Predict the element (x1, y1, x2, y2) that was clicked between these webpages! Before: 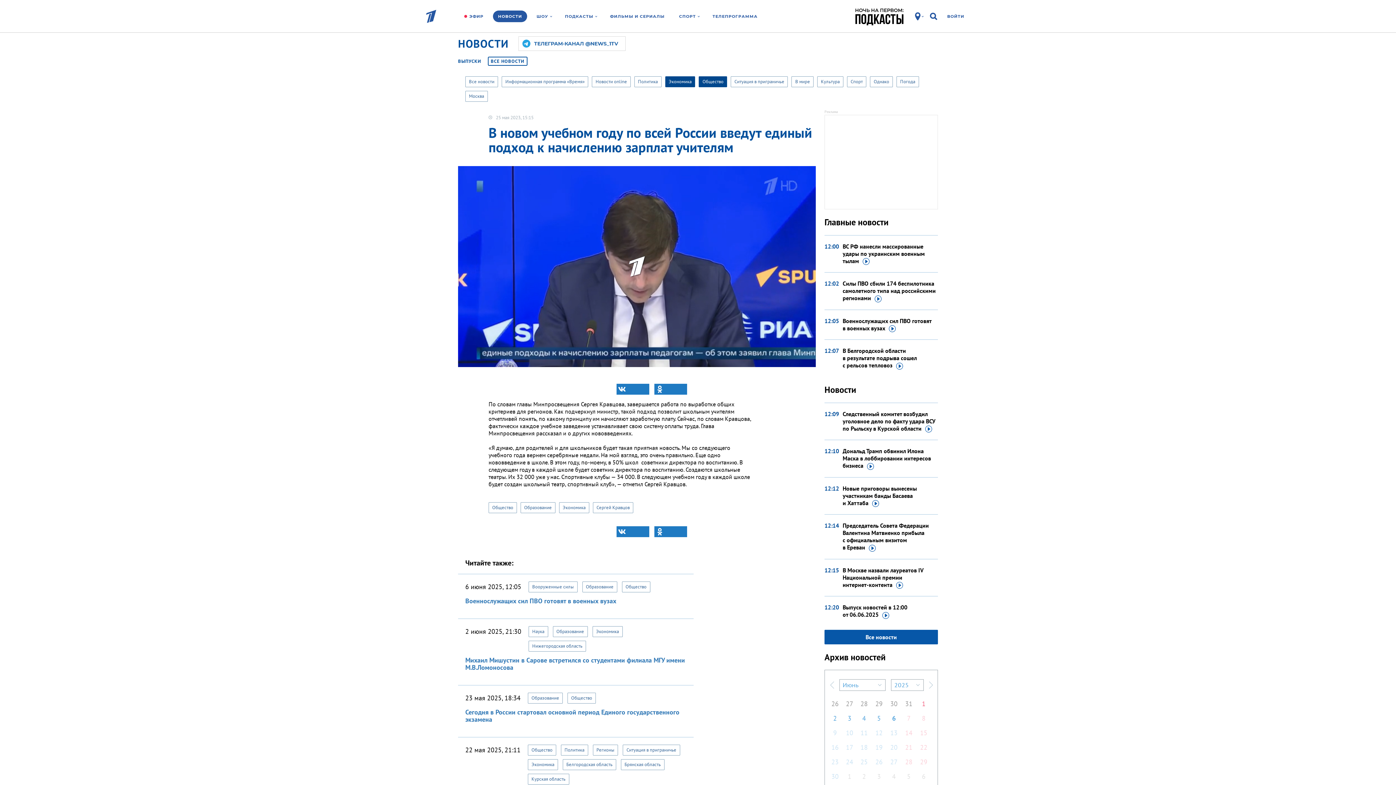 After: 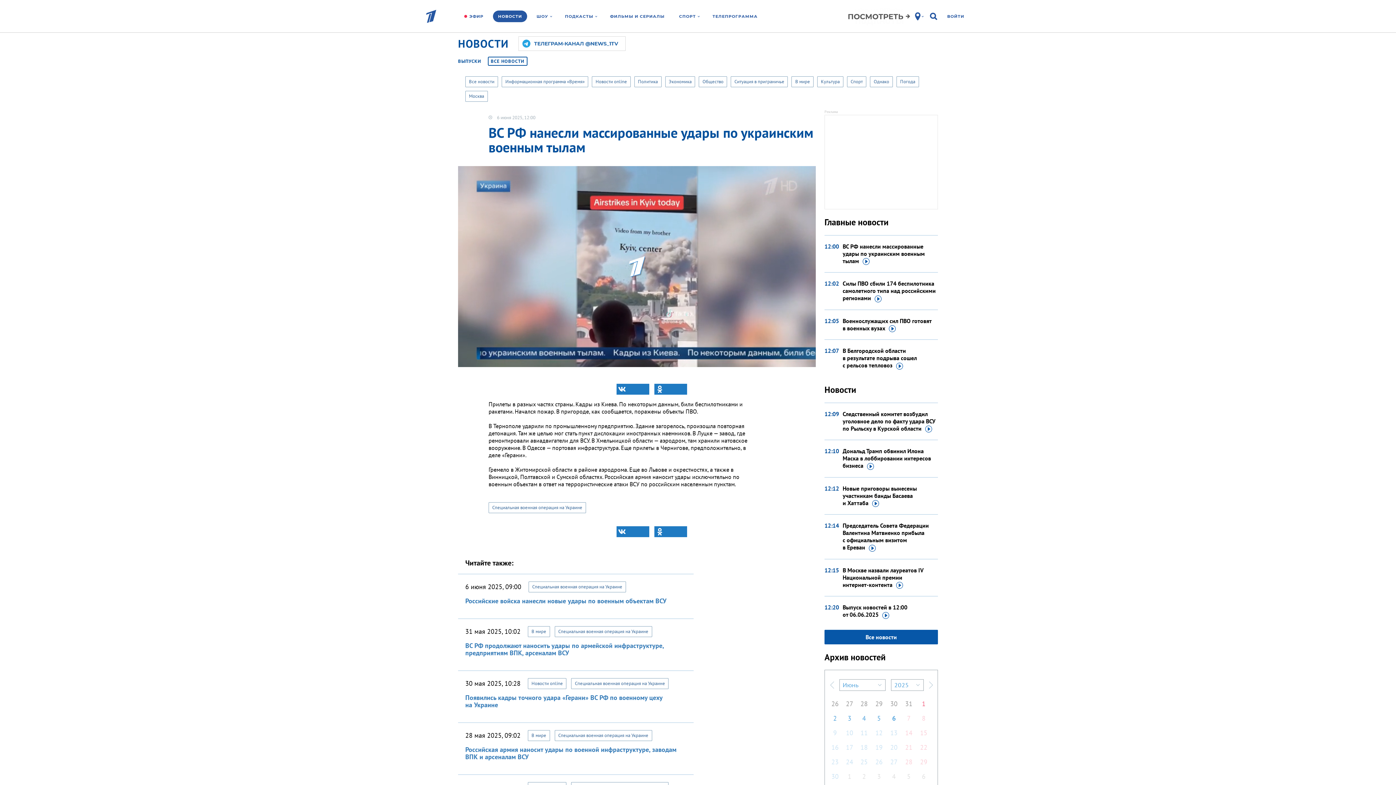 Action: label: ВС РФ нанесли массированные удары по украинским военным тылам bbox: (842, 242, 938, 265)